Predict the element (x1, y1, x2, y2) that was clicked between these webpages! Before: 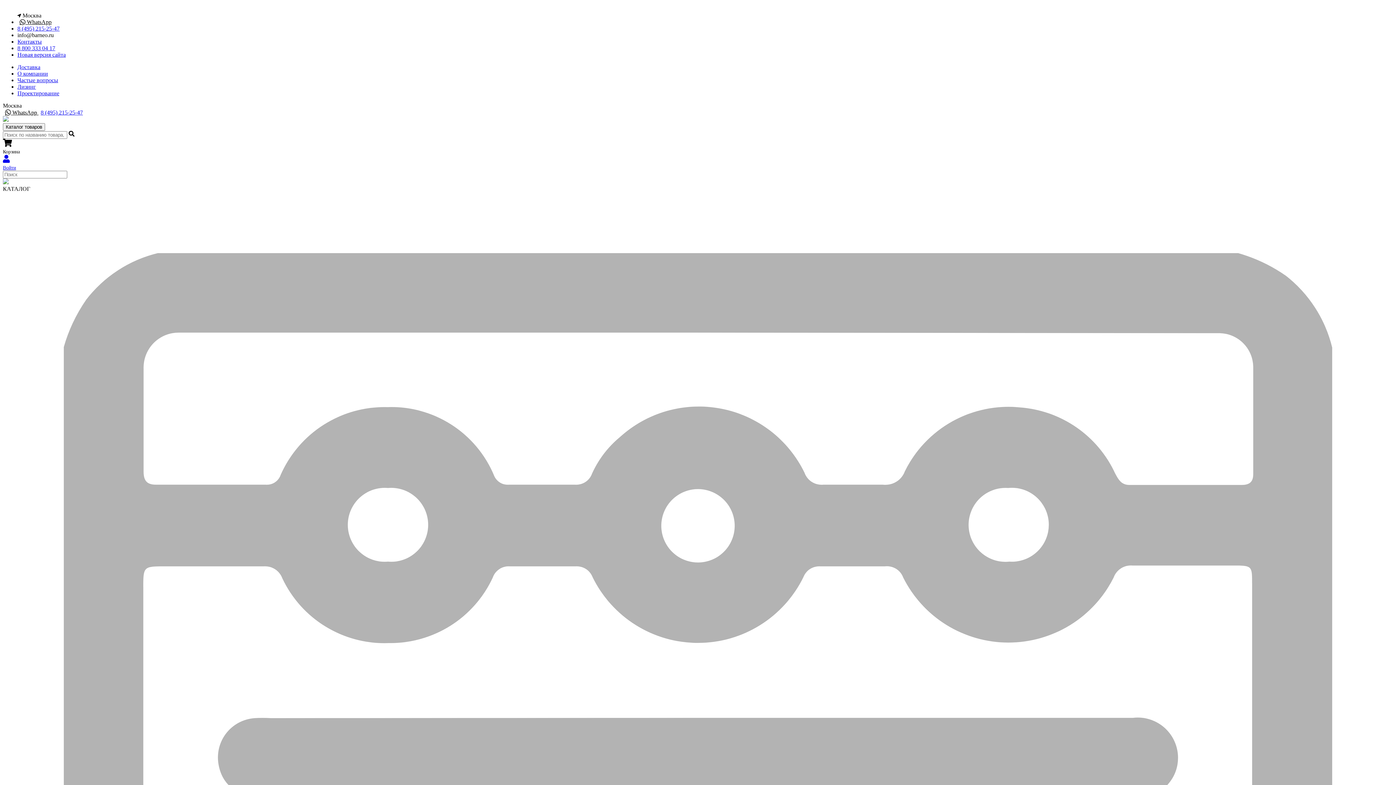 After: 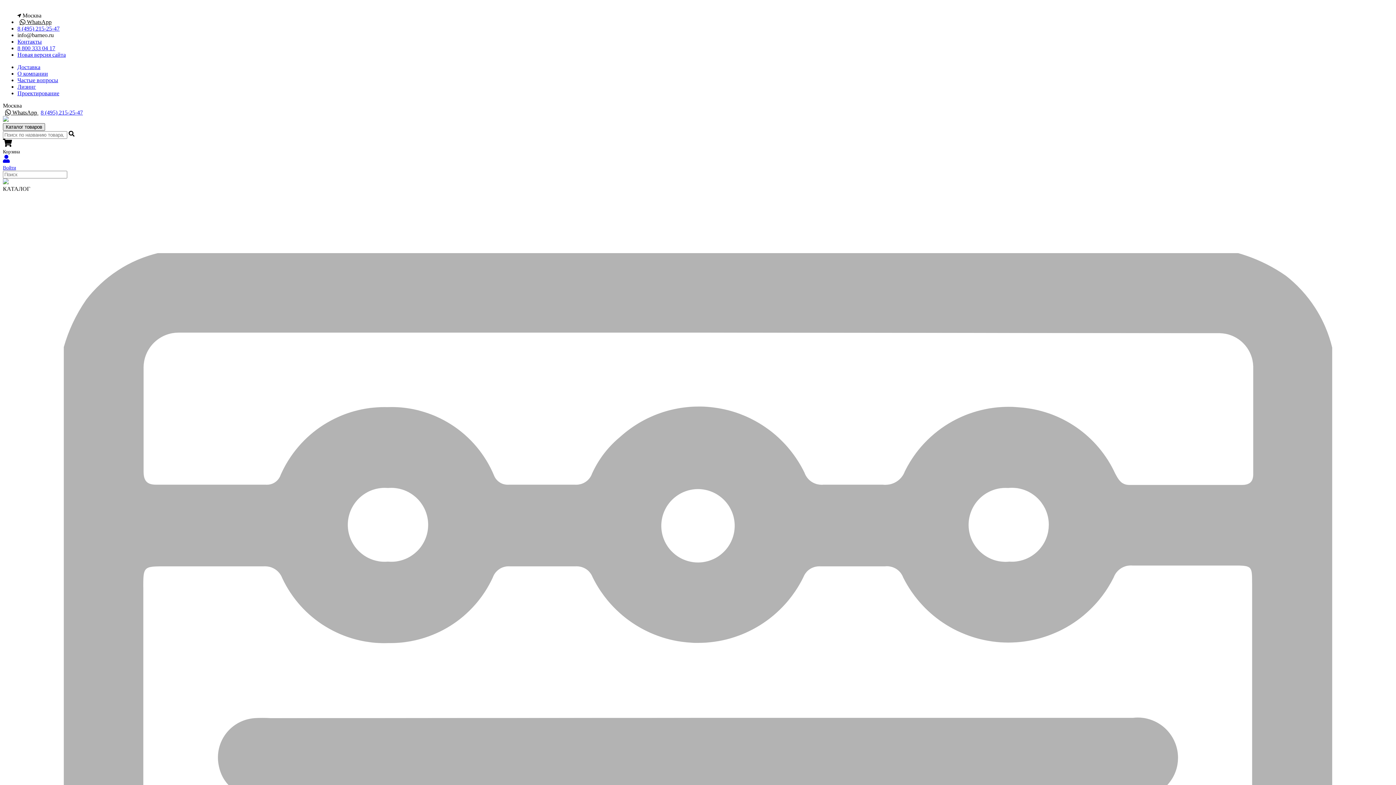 Action: bbox: (2, 123, 45, 130) label: Каталог товаров